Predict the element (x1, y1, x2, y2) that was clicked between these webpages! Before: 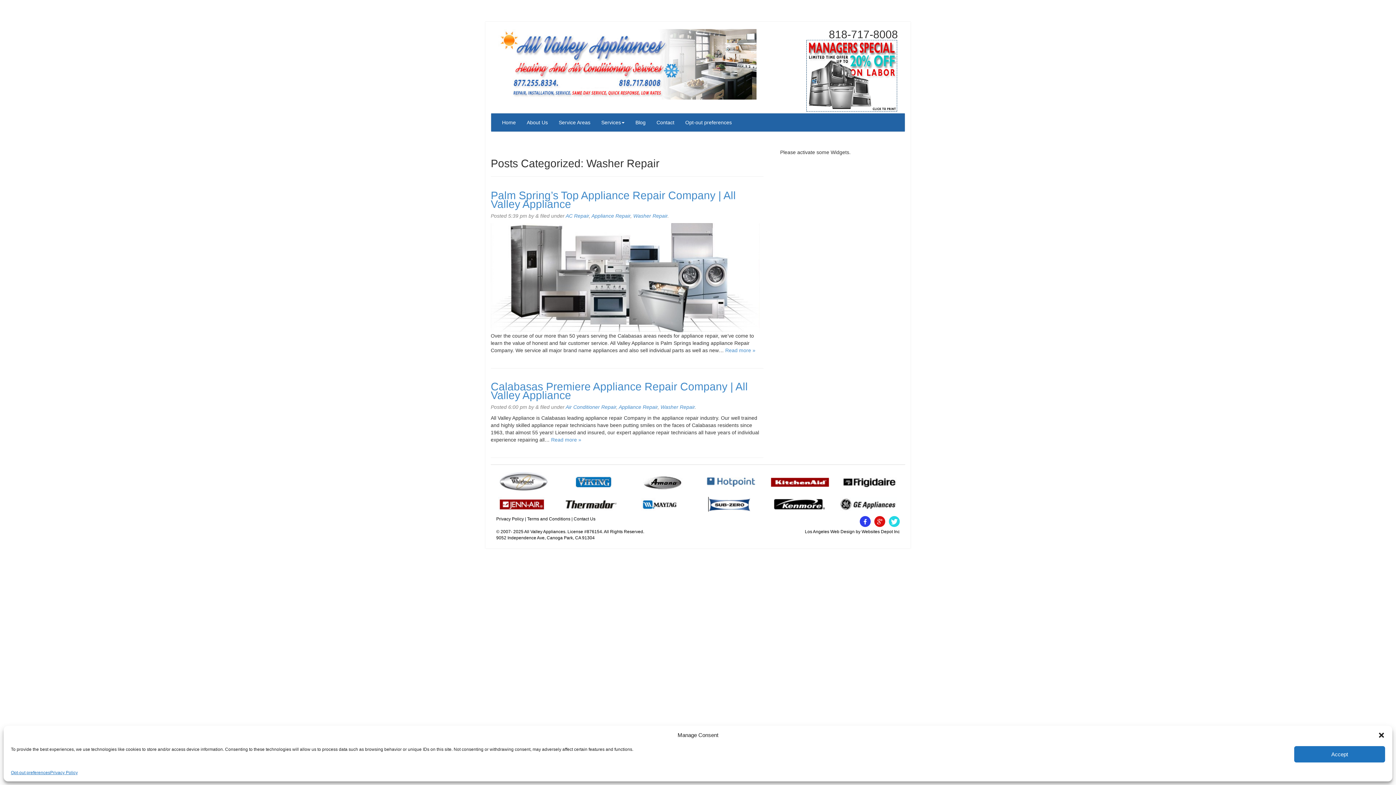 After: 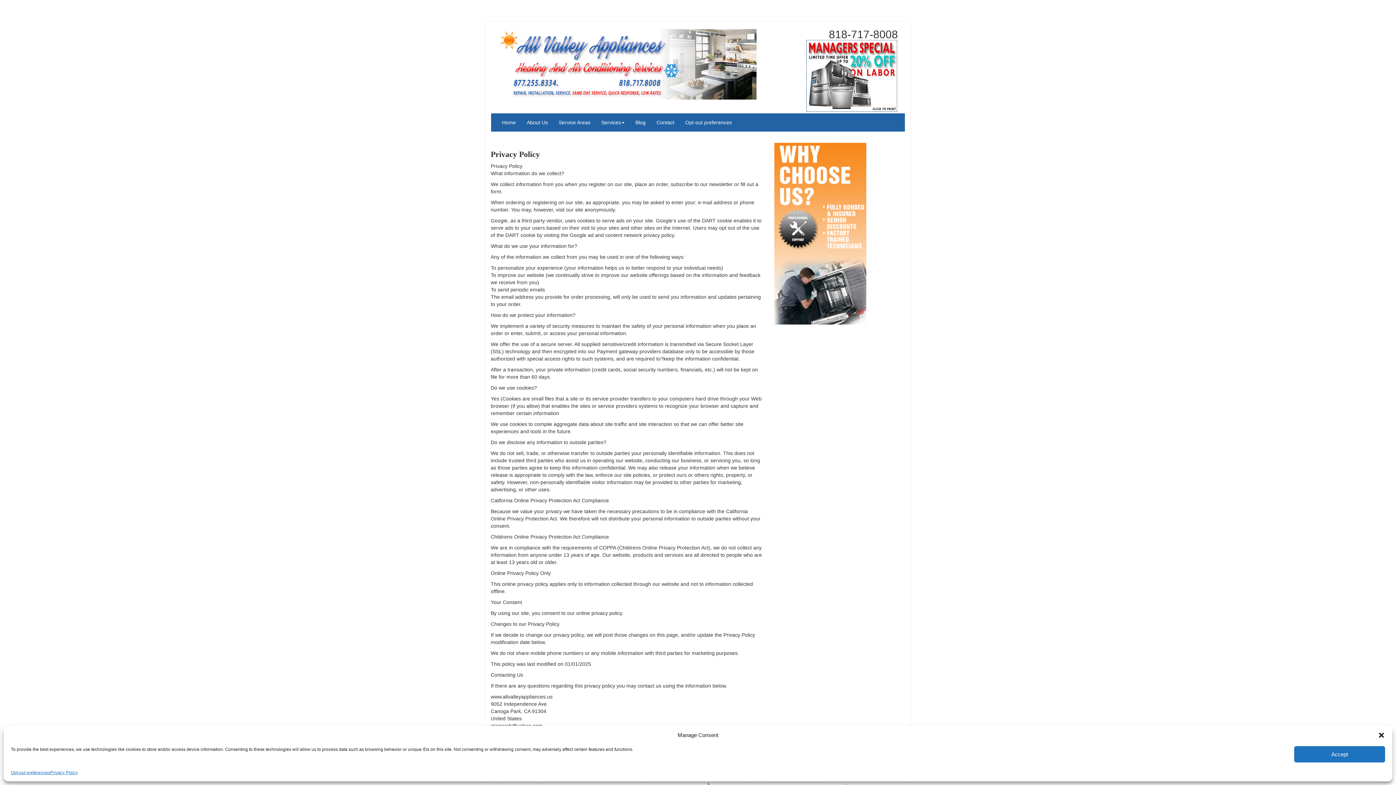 Action: bbox: (496, 516, 524, 521) label: Privacy Policy